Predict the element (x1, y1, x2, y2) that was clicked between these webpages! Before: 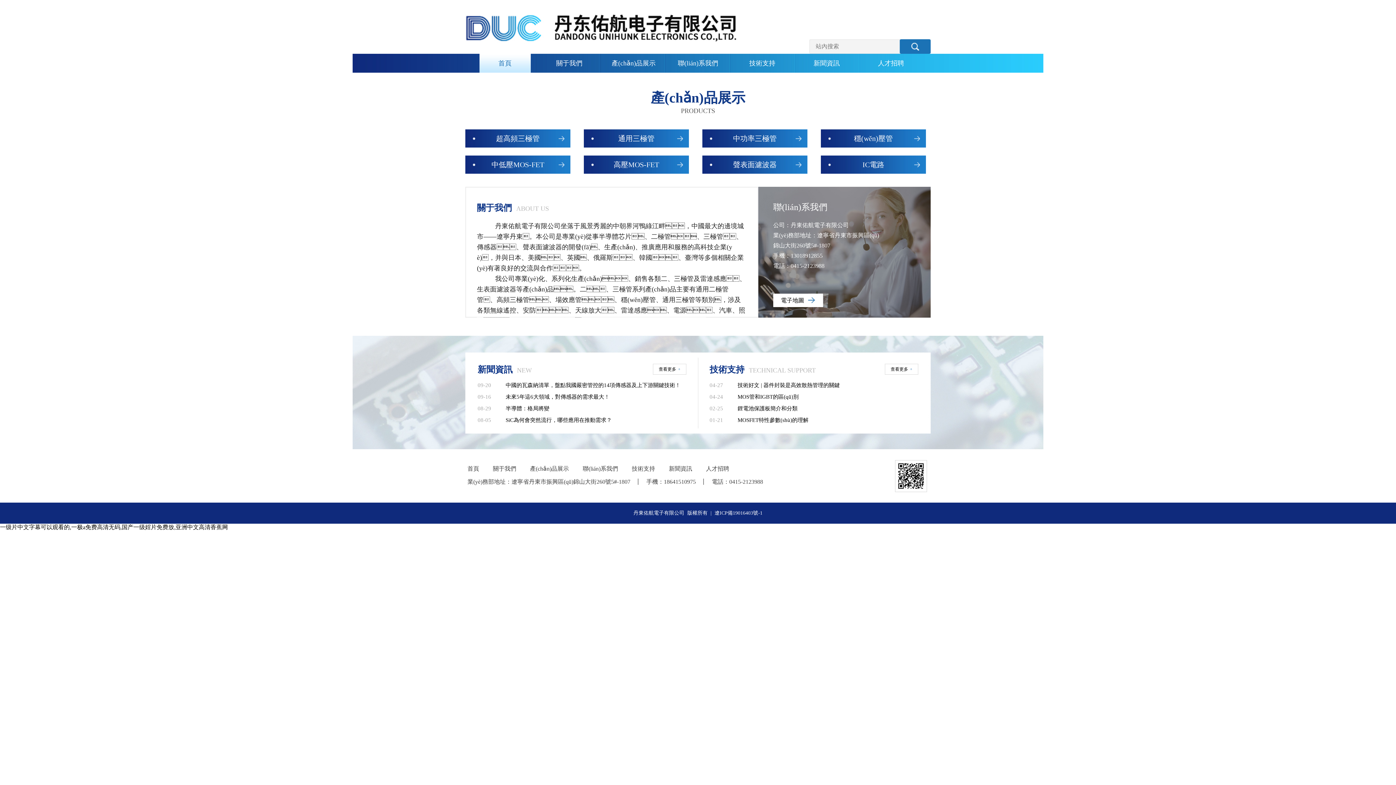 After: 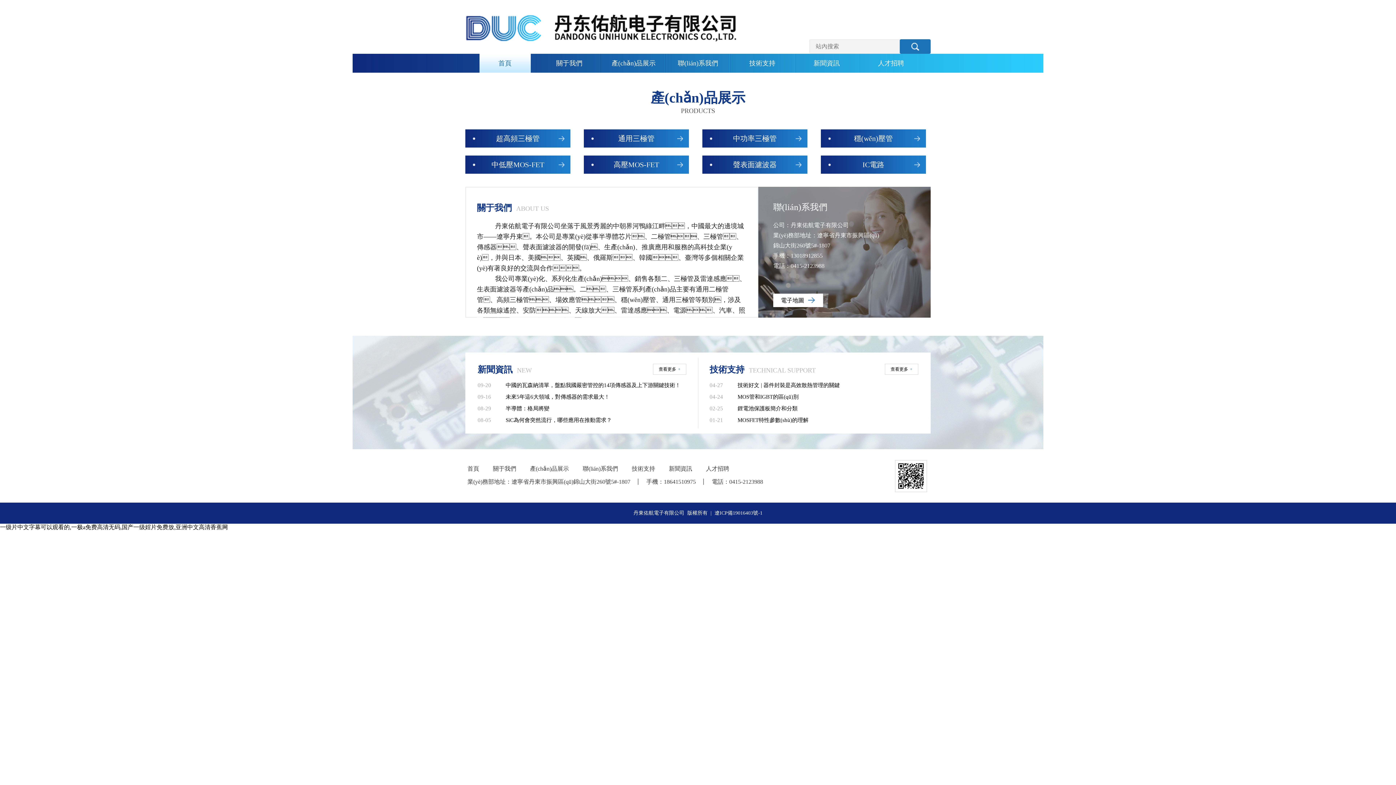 Action: bbox: (465, 0, 738, 6)